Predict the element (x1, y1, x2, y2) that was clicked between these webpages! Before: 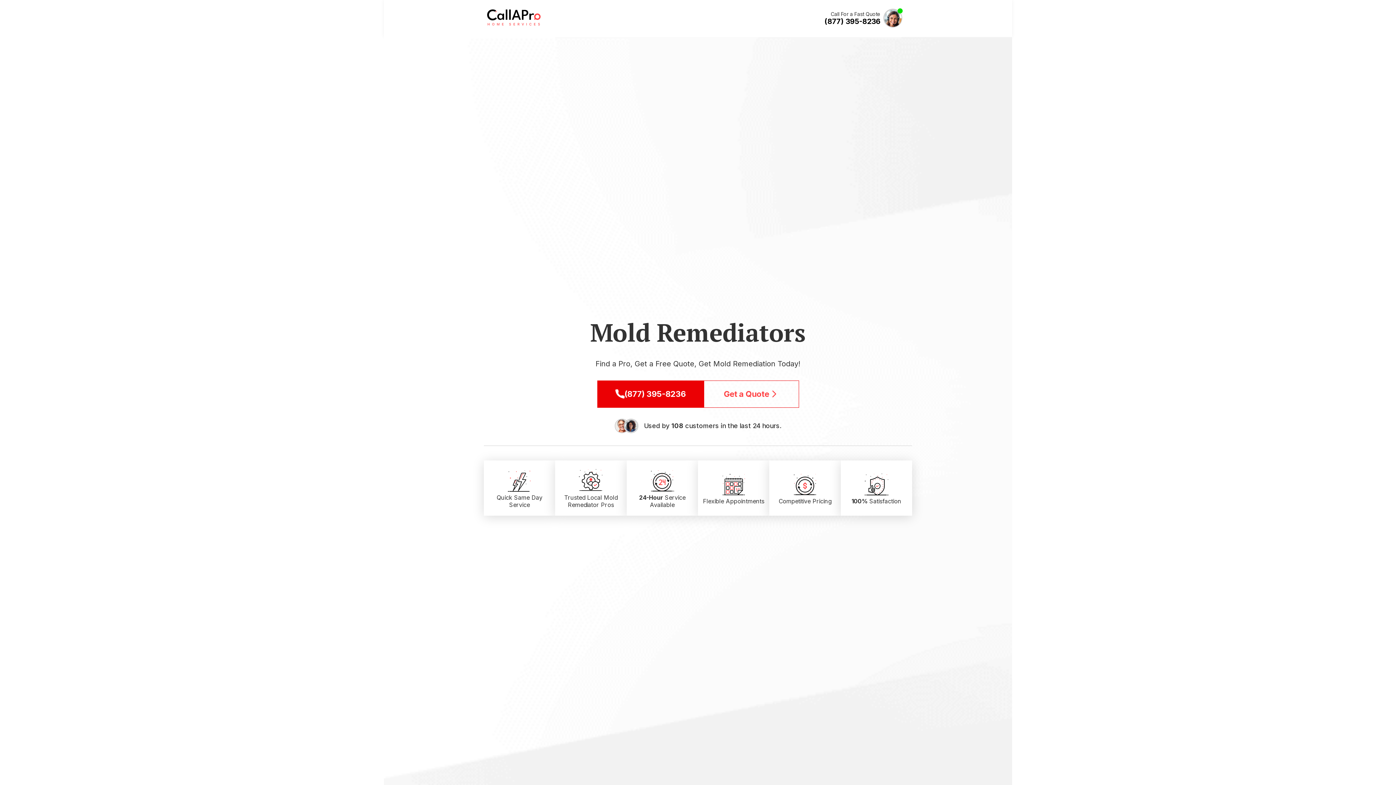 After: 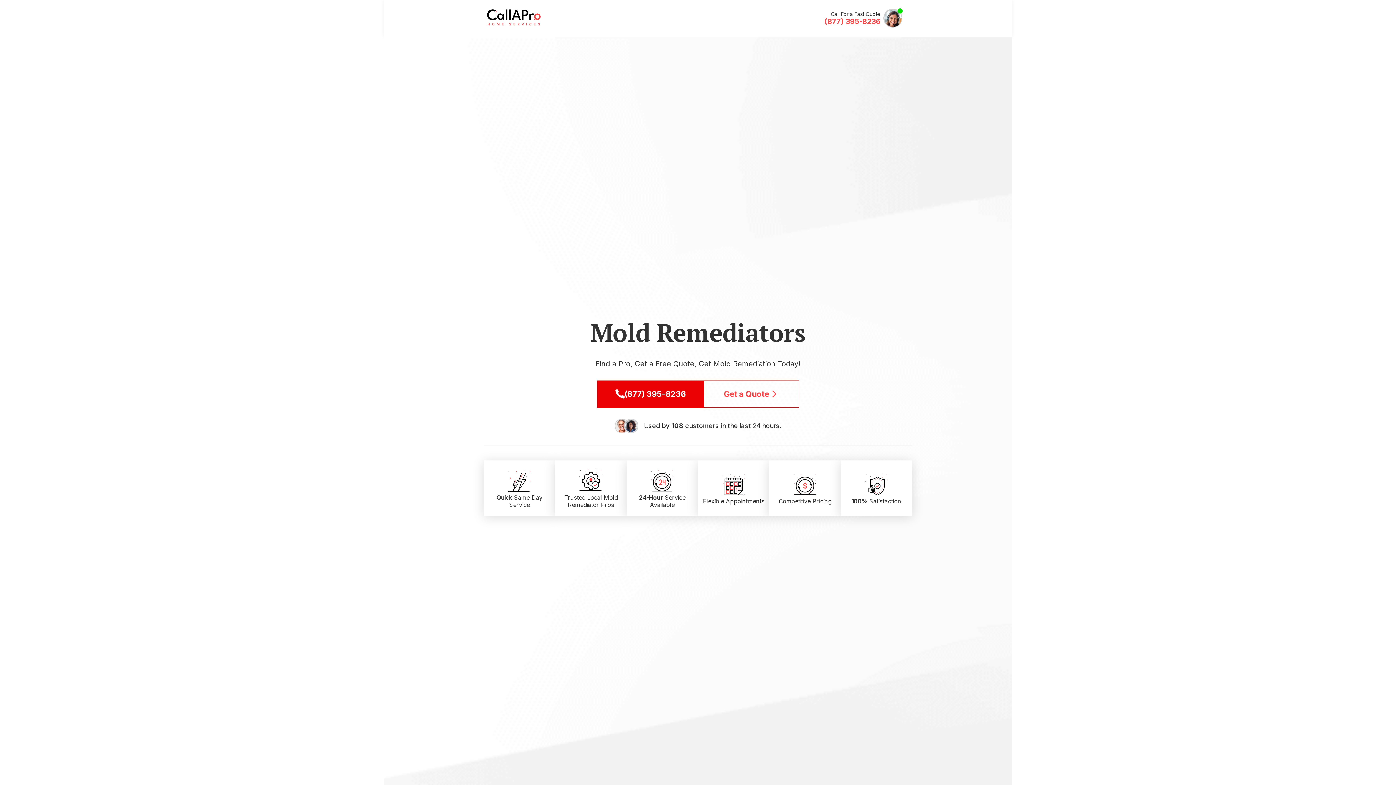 Action: label: (877) 395-8236 bbox: (824, 17, 880, 25)